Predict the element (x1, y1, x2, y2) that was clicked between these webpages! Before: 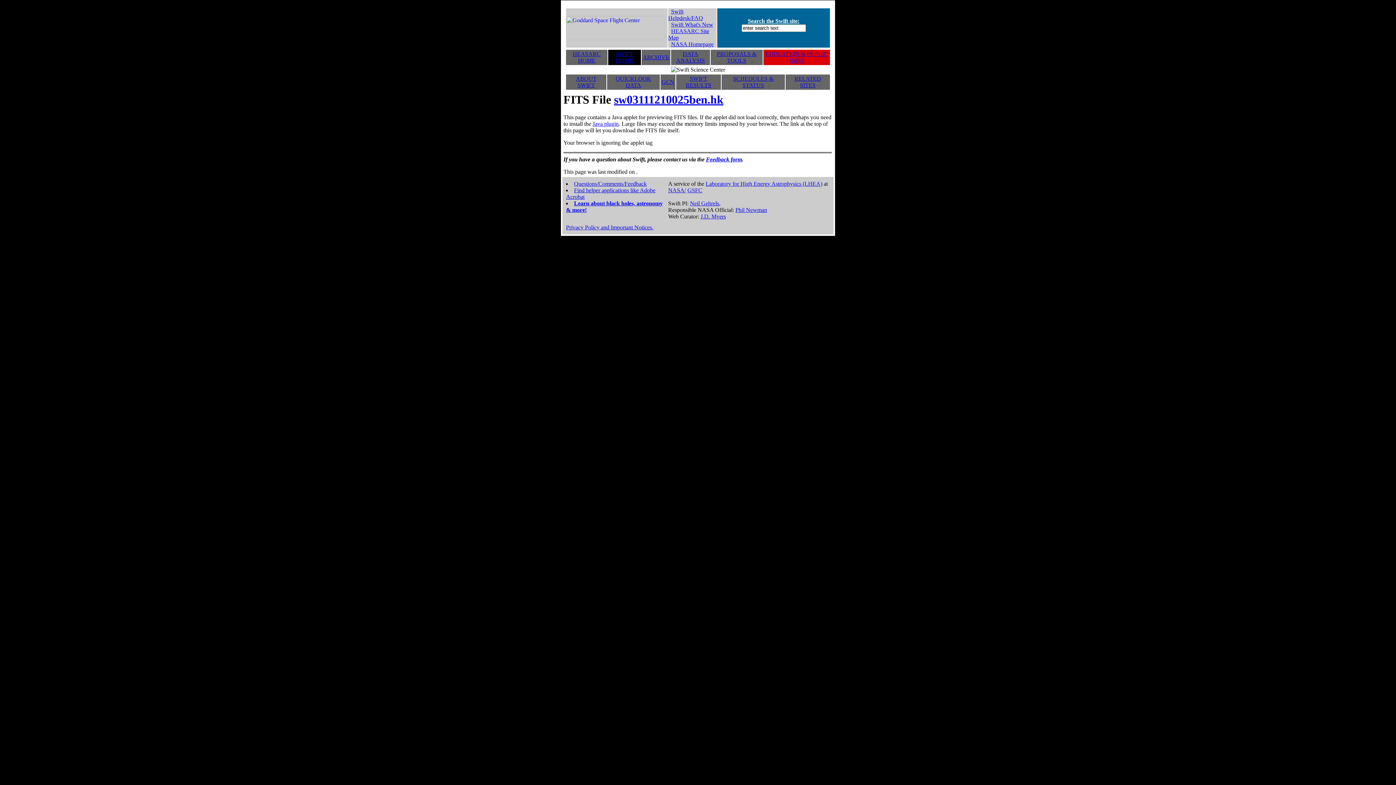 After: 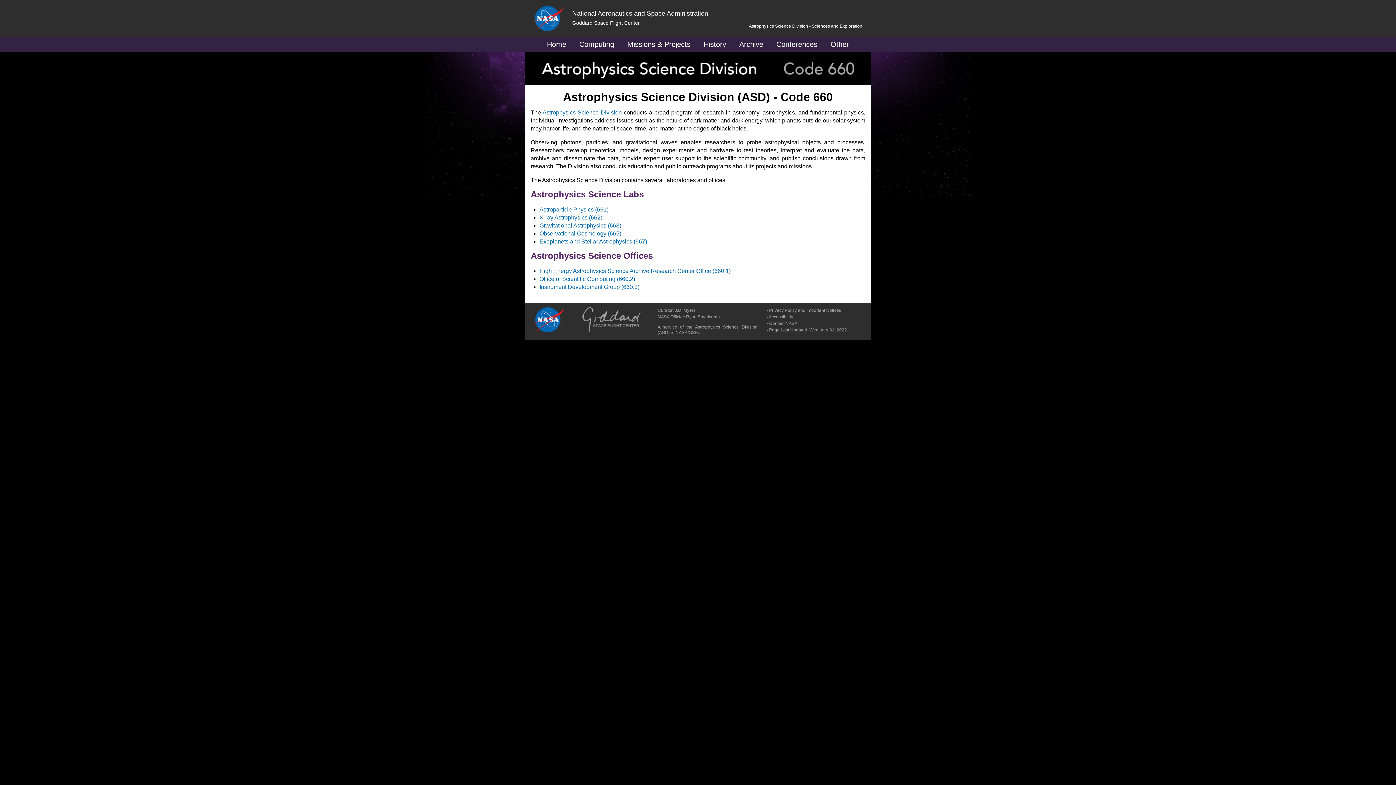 Action: label: Laboratory for High Energy Astrophysics (LHEA) bbox: (705, 180, 822, 186)